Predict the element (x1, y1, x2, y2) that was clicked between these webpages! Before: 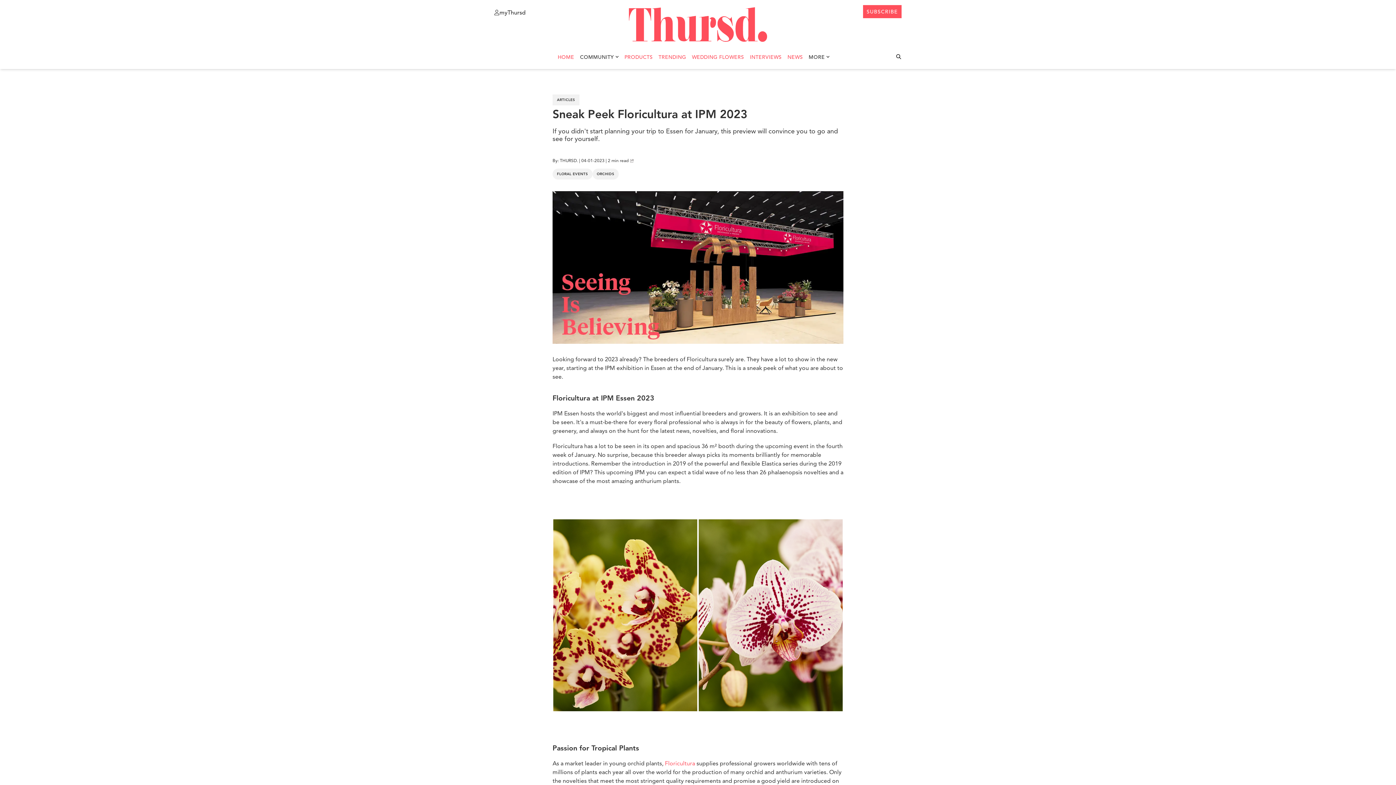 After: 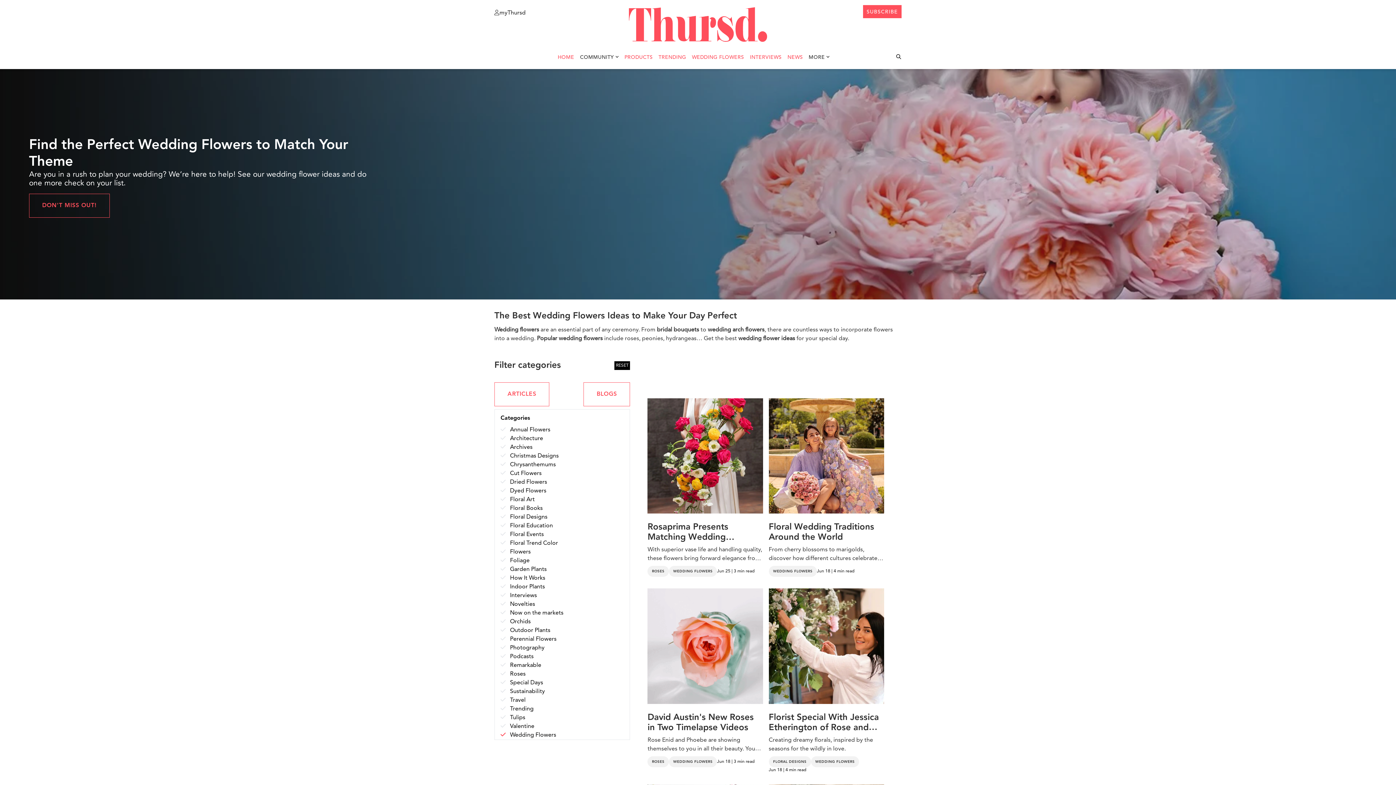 Action: bbox: (692, 54, 744, 60) label: WEDDING FLOWERS